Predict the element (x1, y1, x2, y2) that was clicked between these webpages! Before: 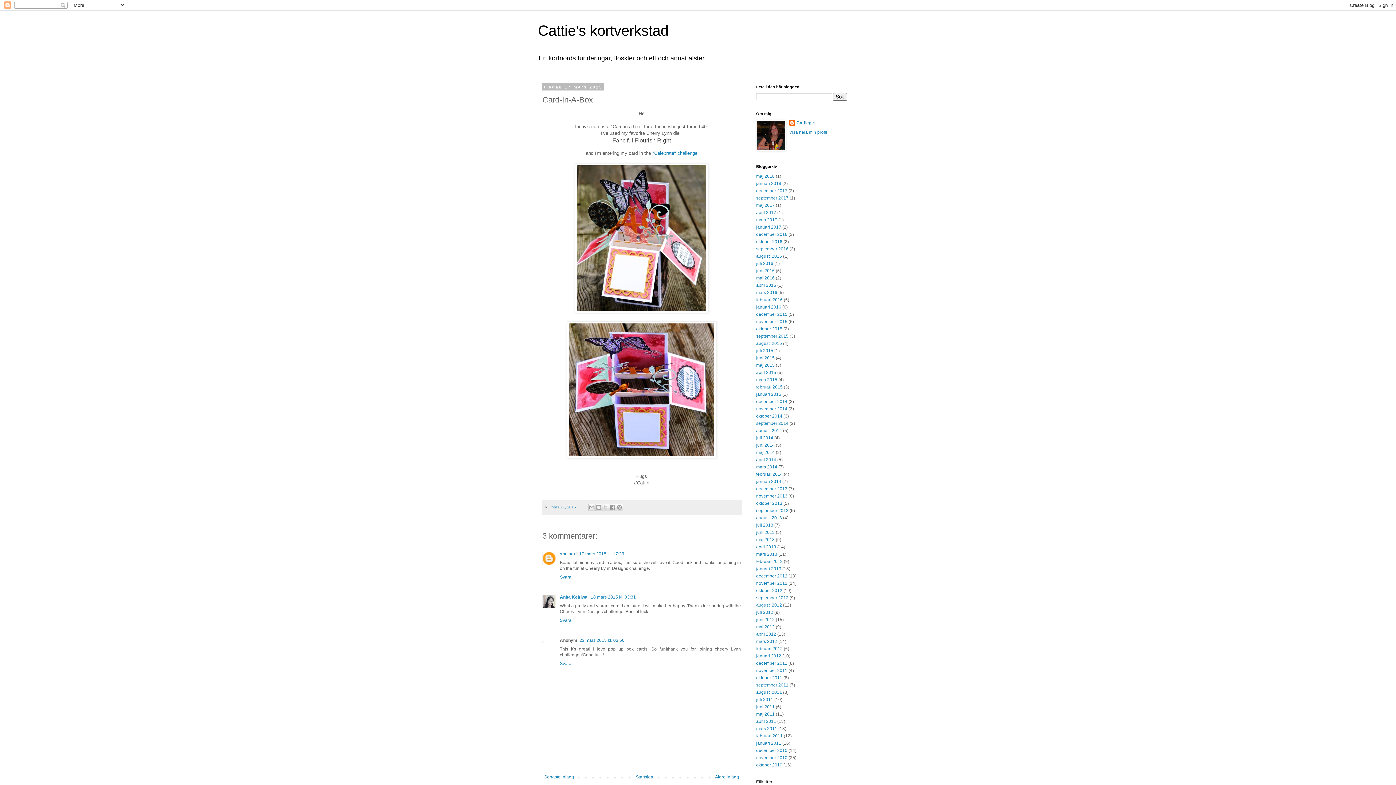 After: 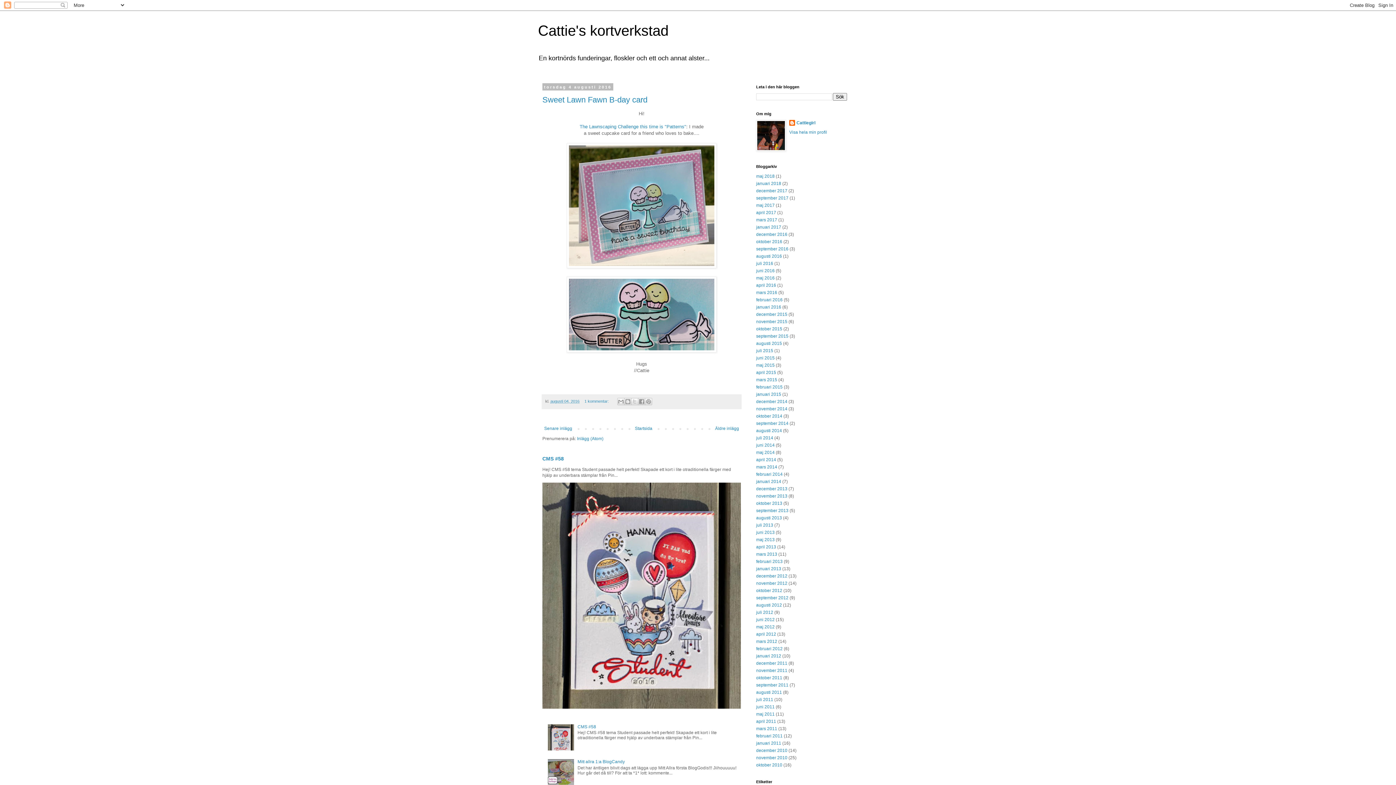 Action: bbox: (756, 253, 782, 258) label: augusti 2016